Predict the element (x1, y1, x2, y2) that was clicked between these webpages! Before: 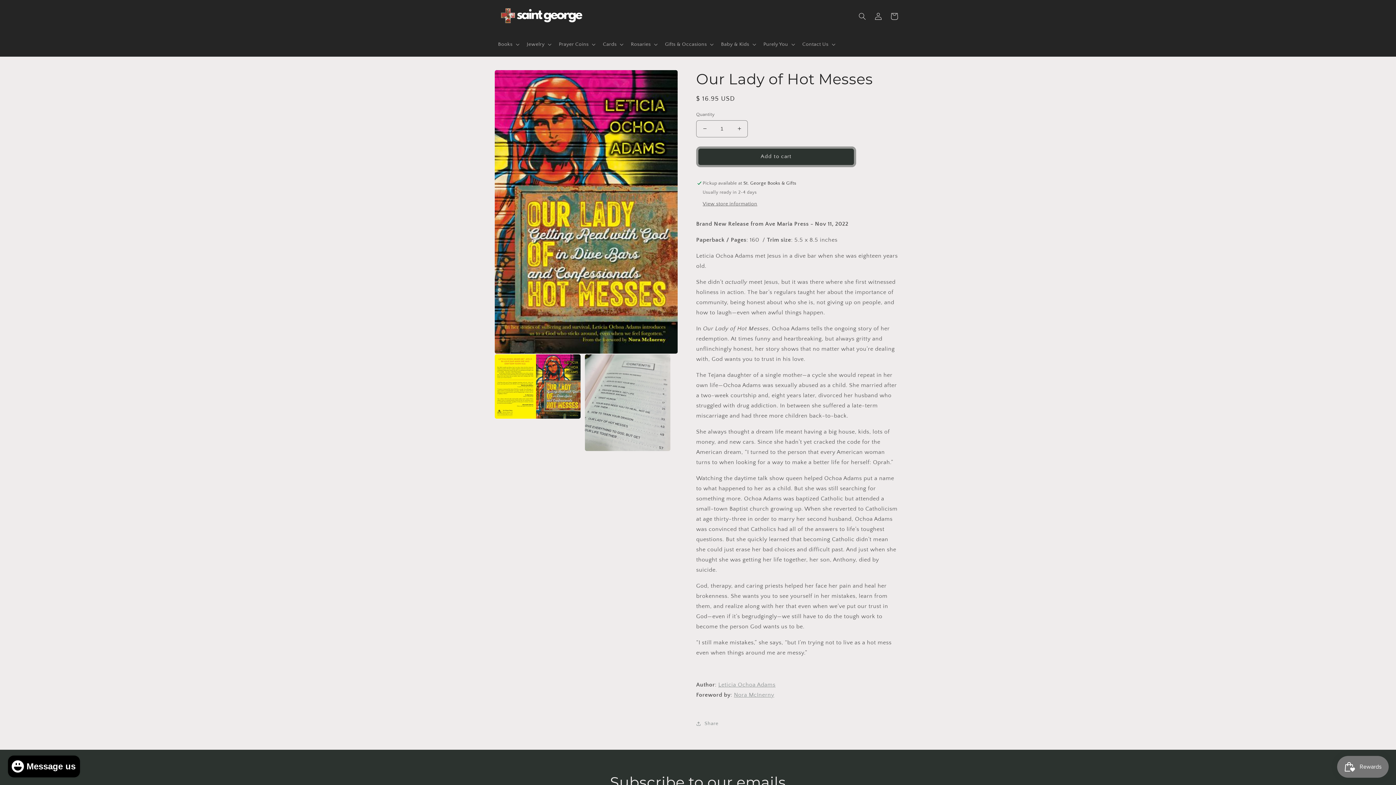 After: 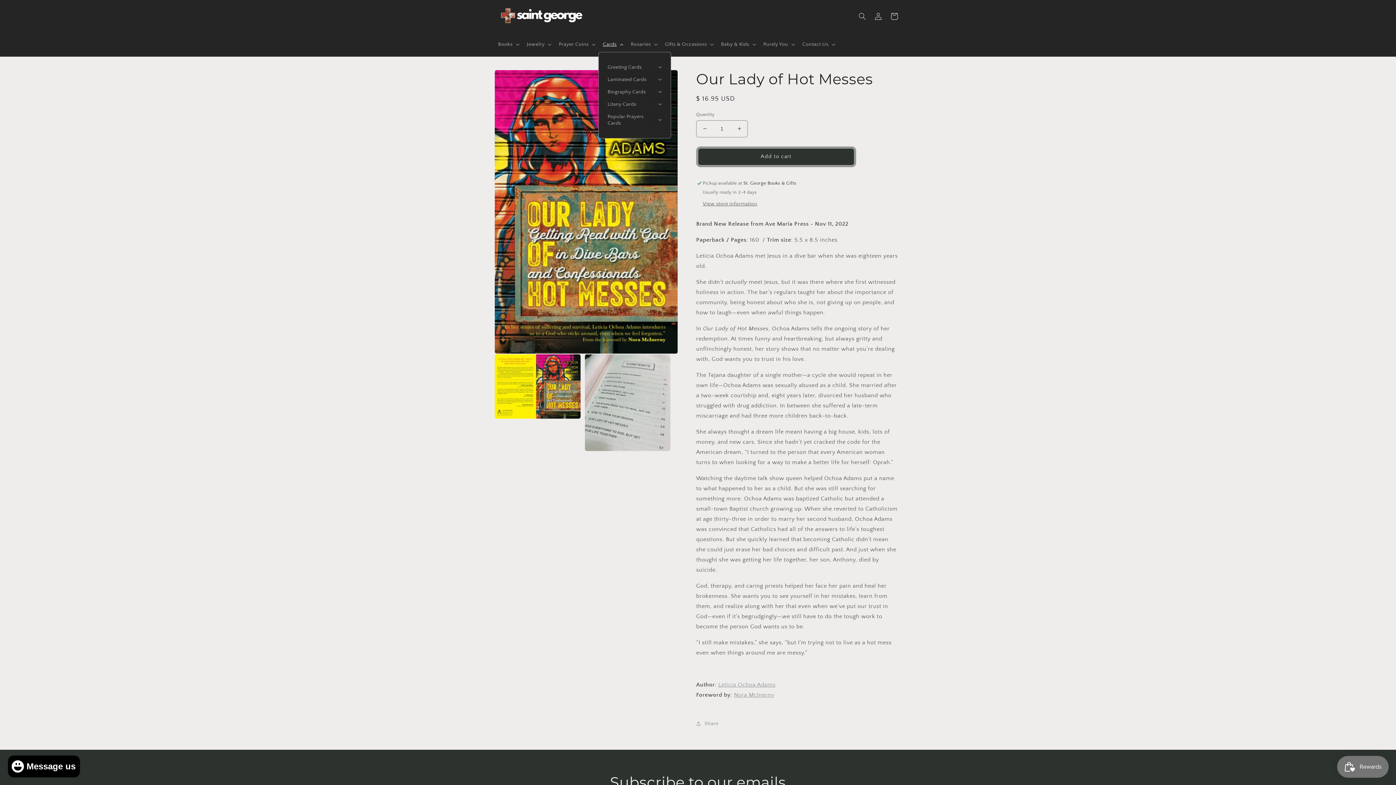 Action: bbox: (598, 36, 626, 51) label: Cards